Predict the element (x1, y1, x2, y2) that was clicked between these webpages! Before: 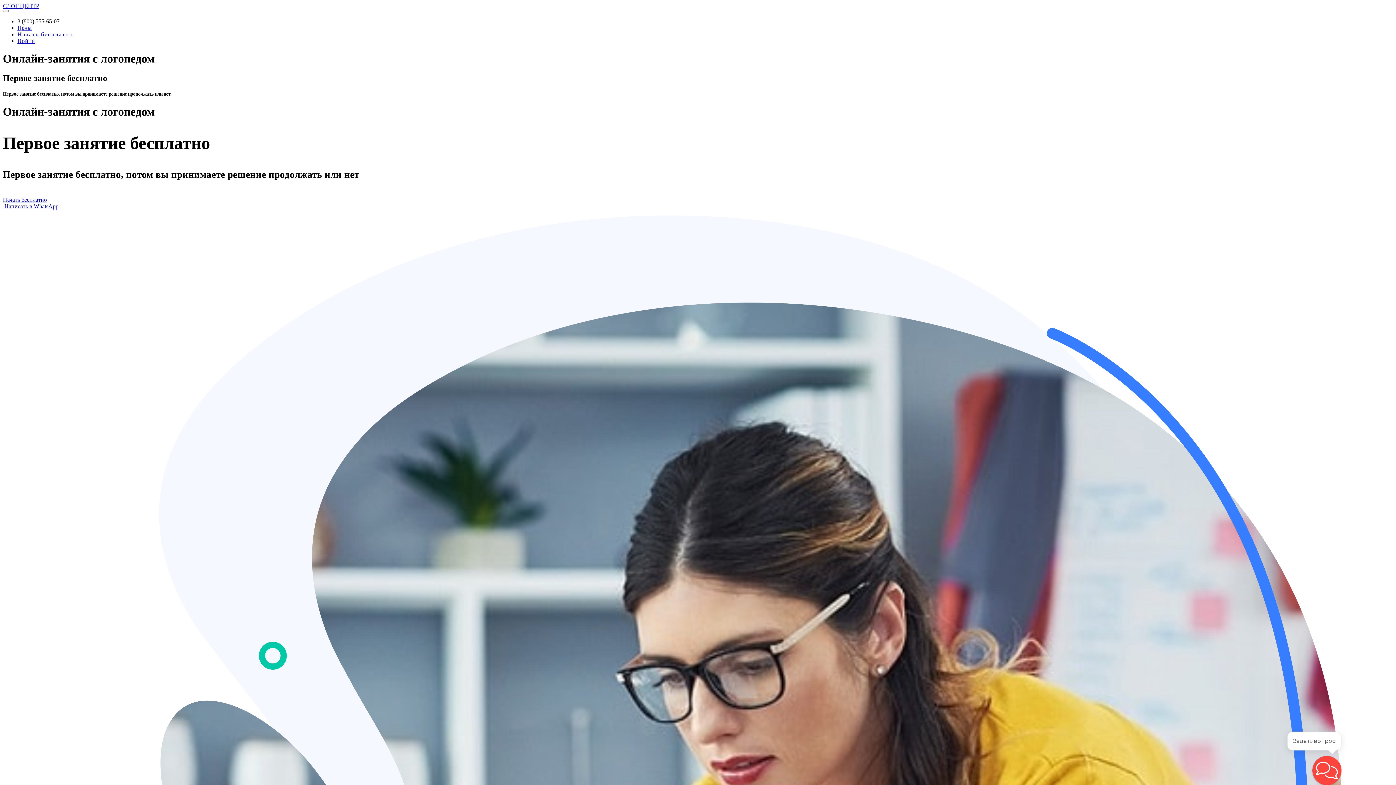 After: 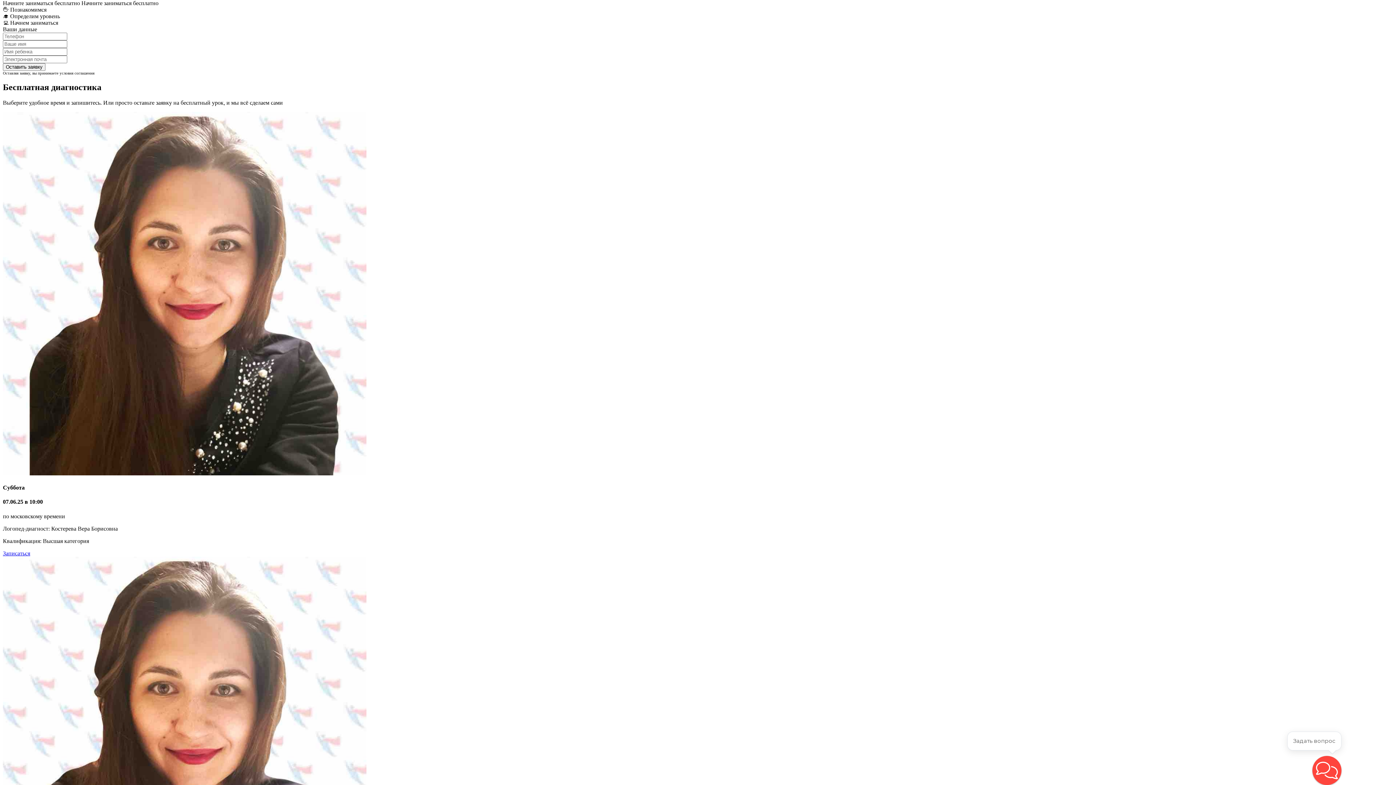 Action: bbox: (2, 196, 46, 202) label: Начать бесплатно